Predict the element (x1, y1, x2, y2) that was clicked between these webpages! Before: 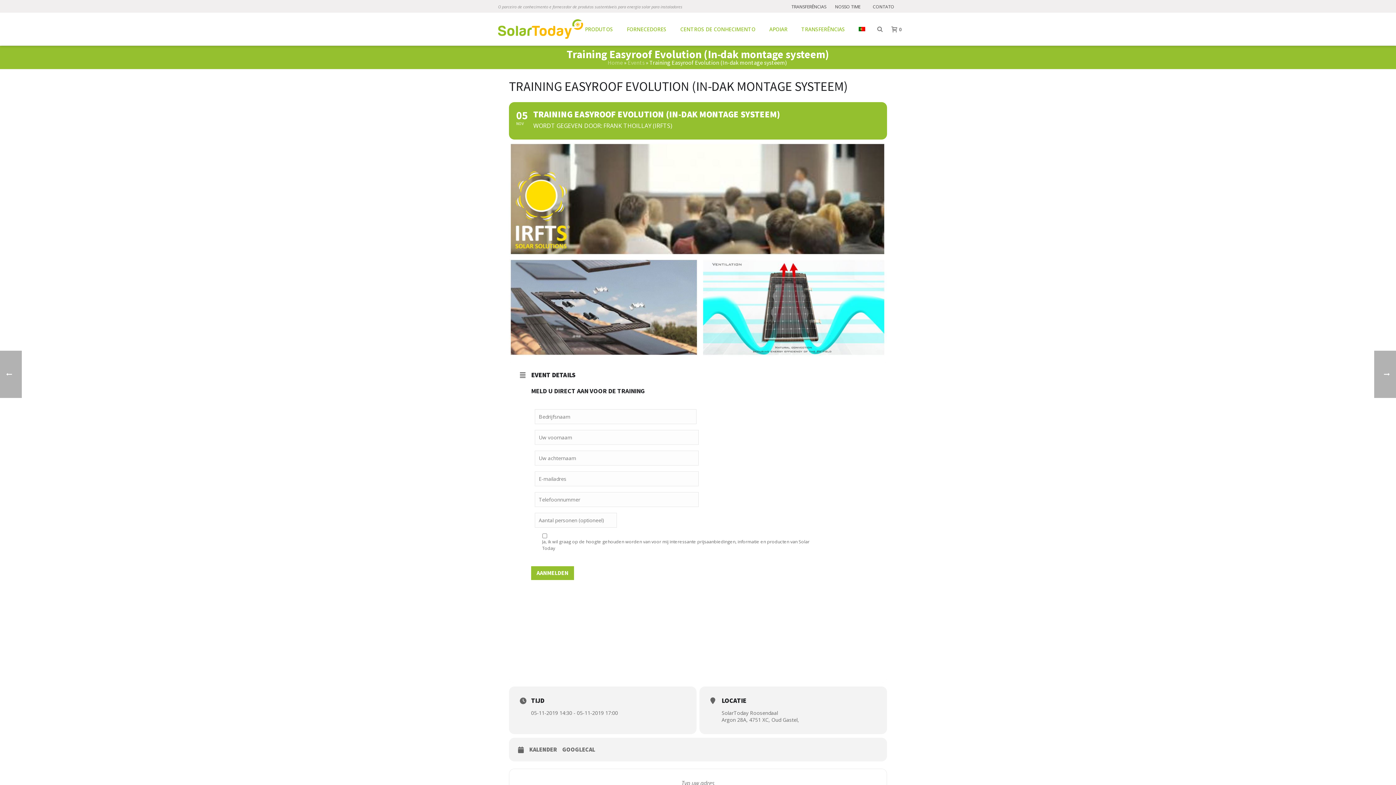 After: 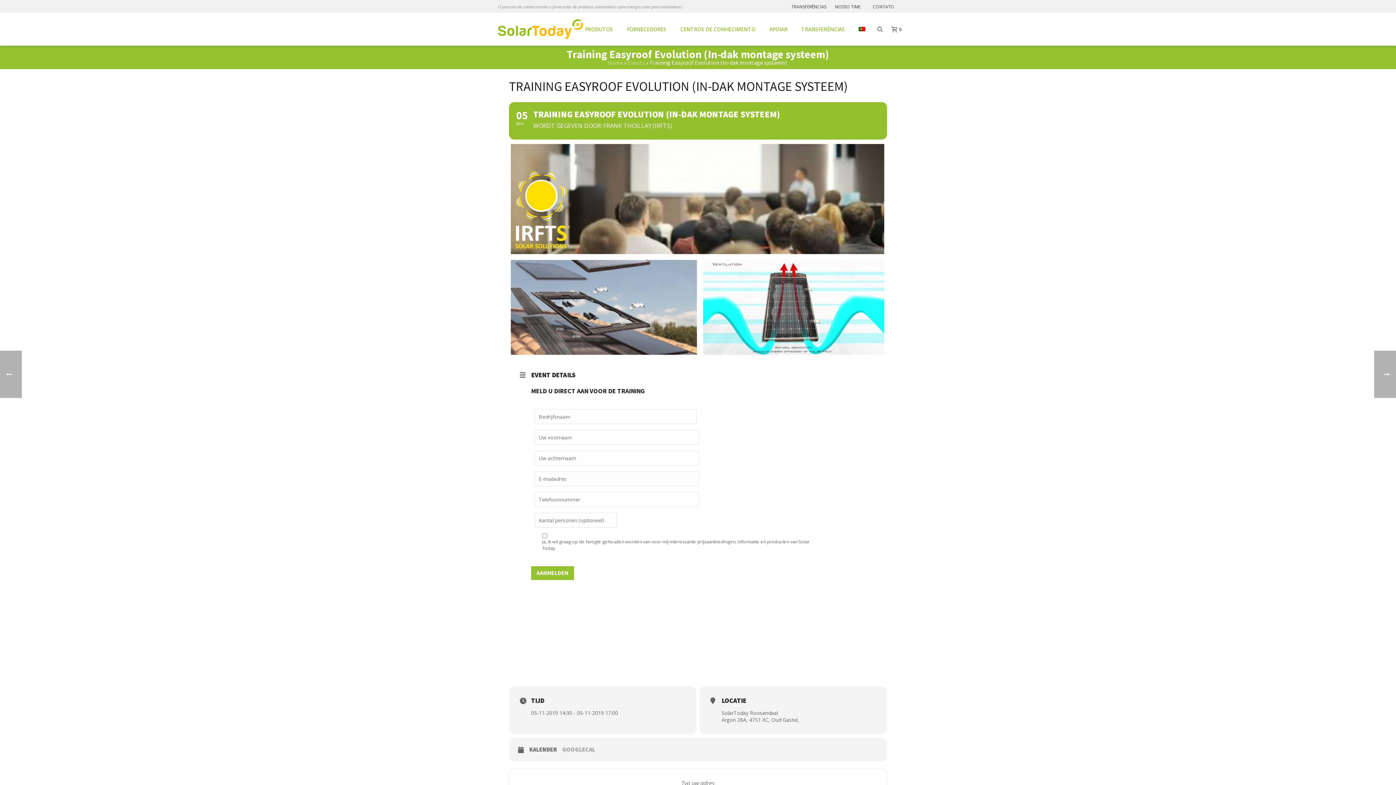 Action: bbox: (562, 746, 600, 753) label: GOOGLECAL